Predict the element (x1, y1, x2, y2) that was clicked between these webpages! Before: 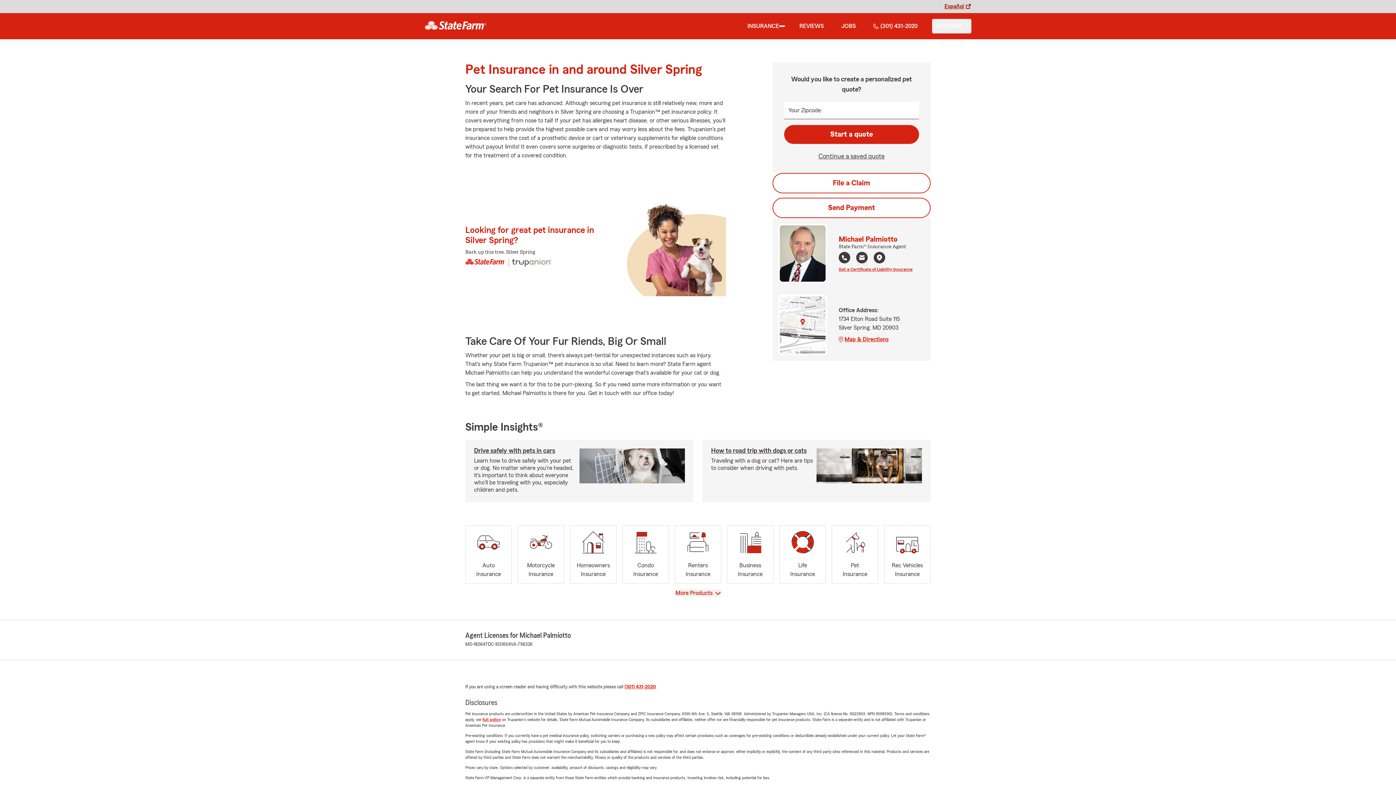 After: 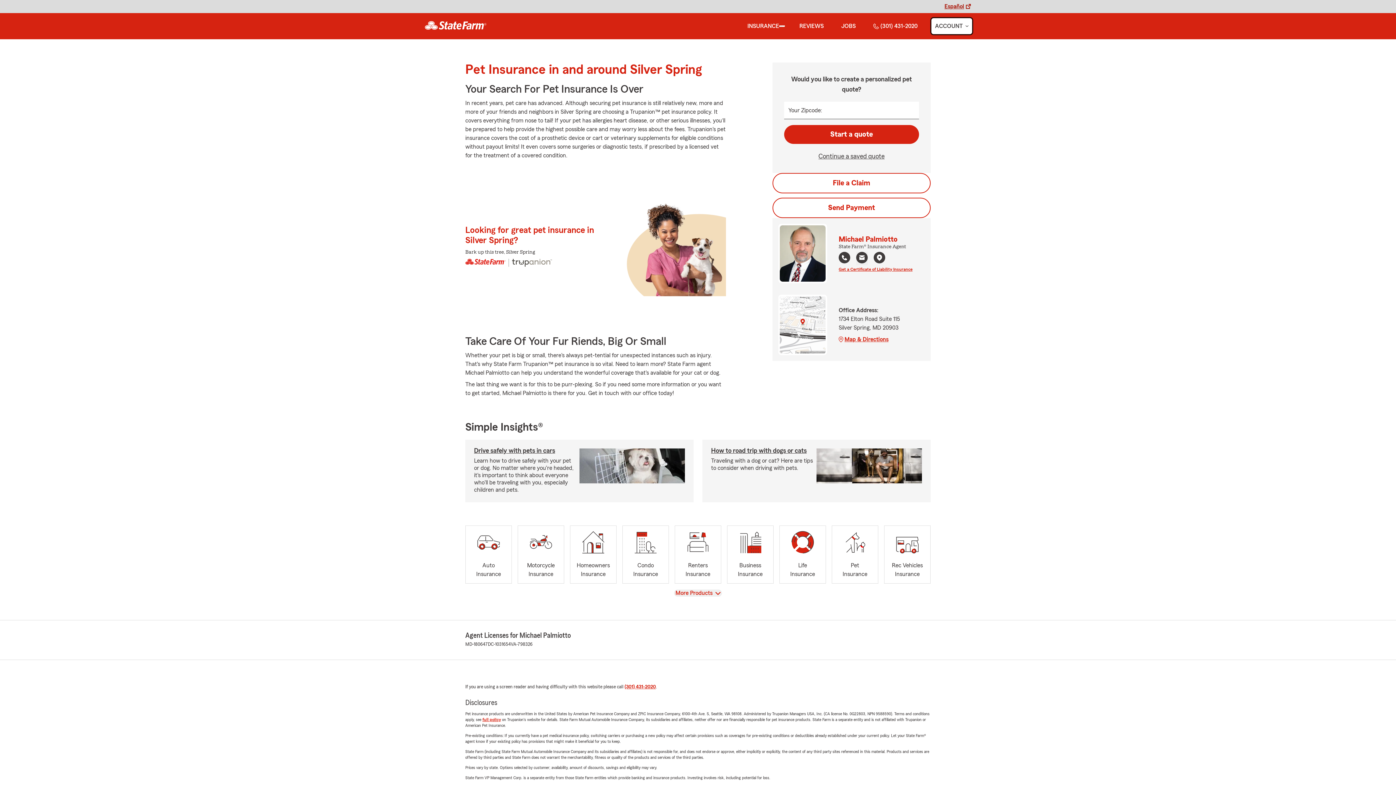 Action: label: show Account submenu bbox: (932, 18, 971, 33)